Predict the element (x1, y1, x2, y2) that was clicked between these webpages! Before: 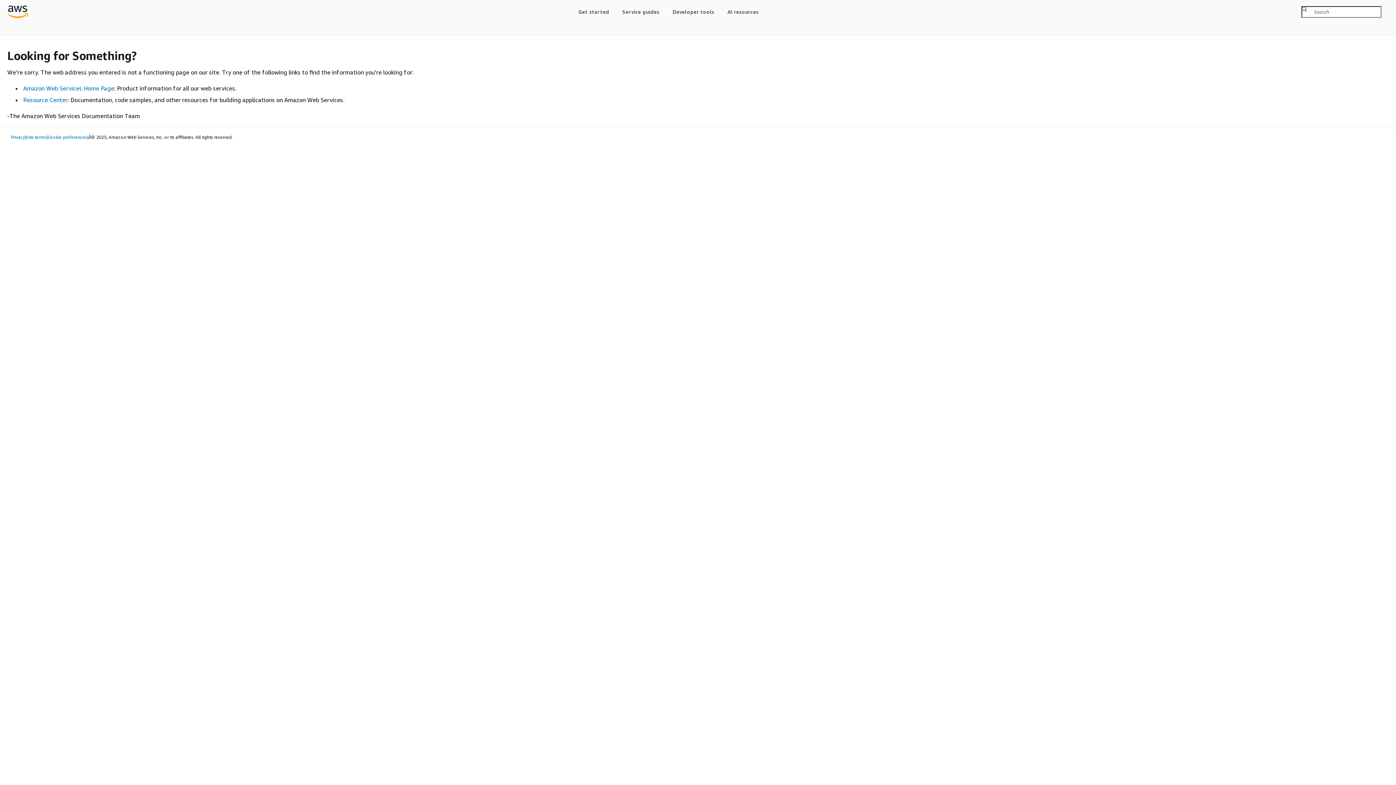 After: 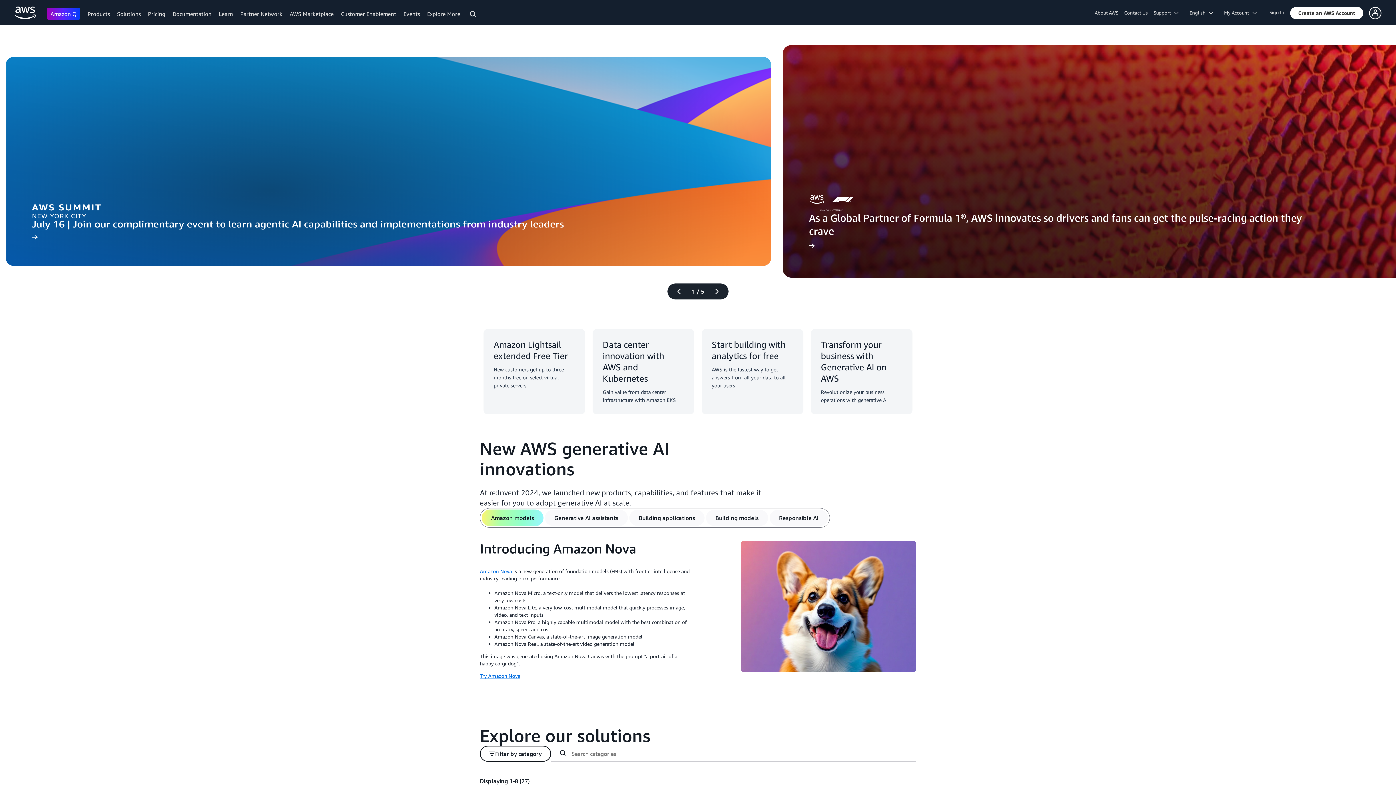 Action: label: Amazon Web Services Home Page bbox: (23, 84, 114, 91)